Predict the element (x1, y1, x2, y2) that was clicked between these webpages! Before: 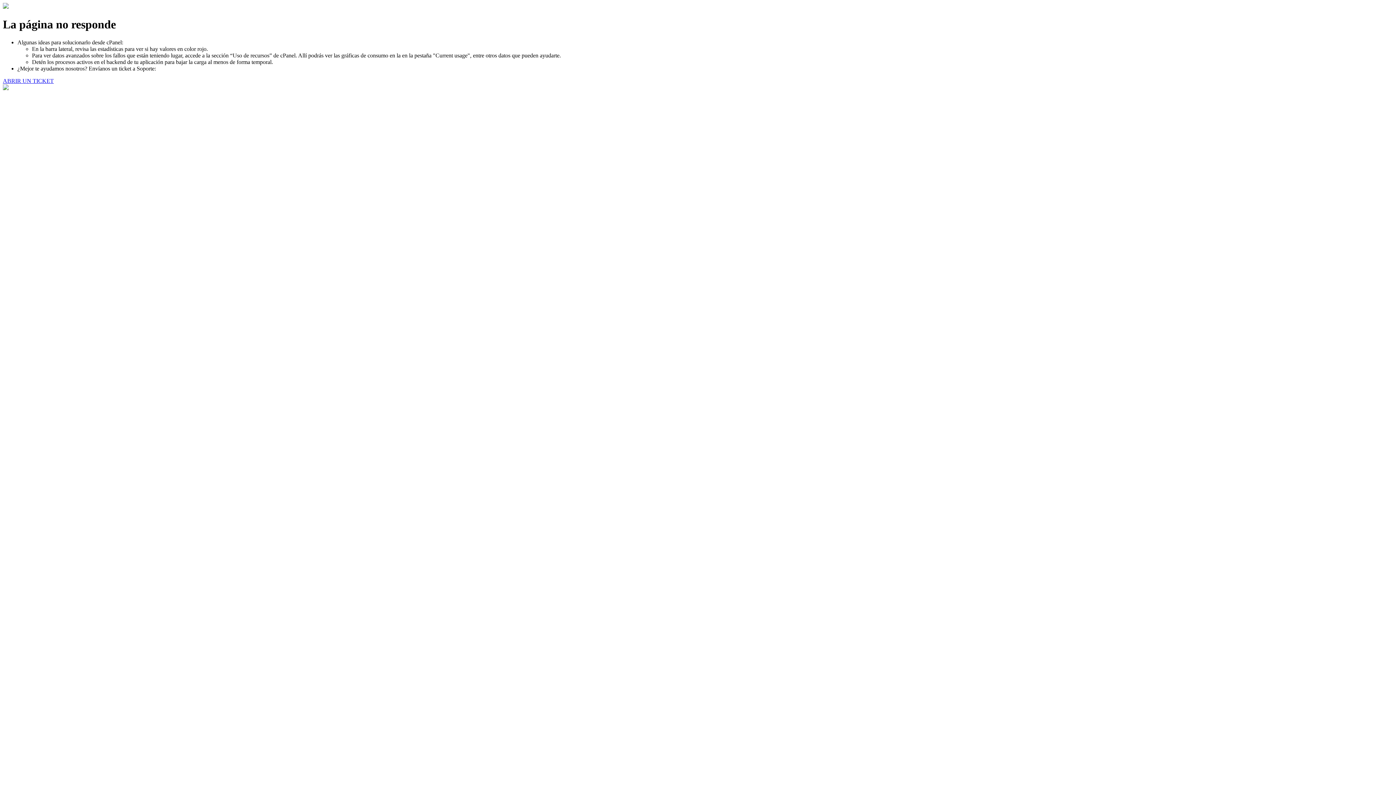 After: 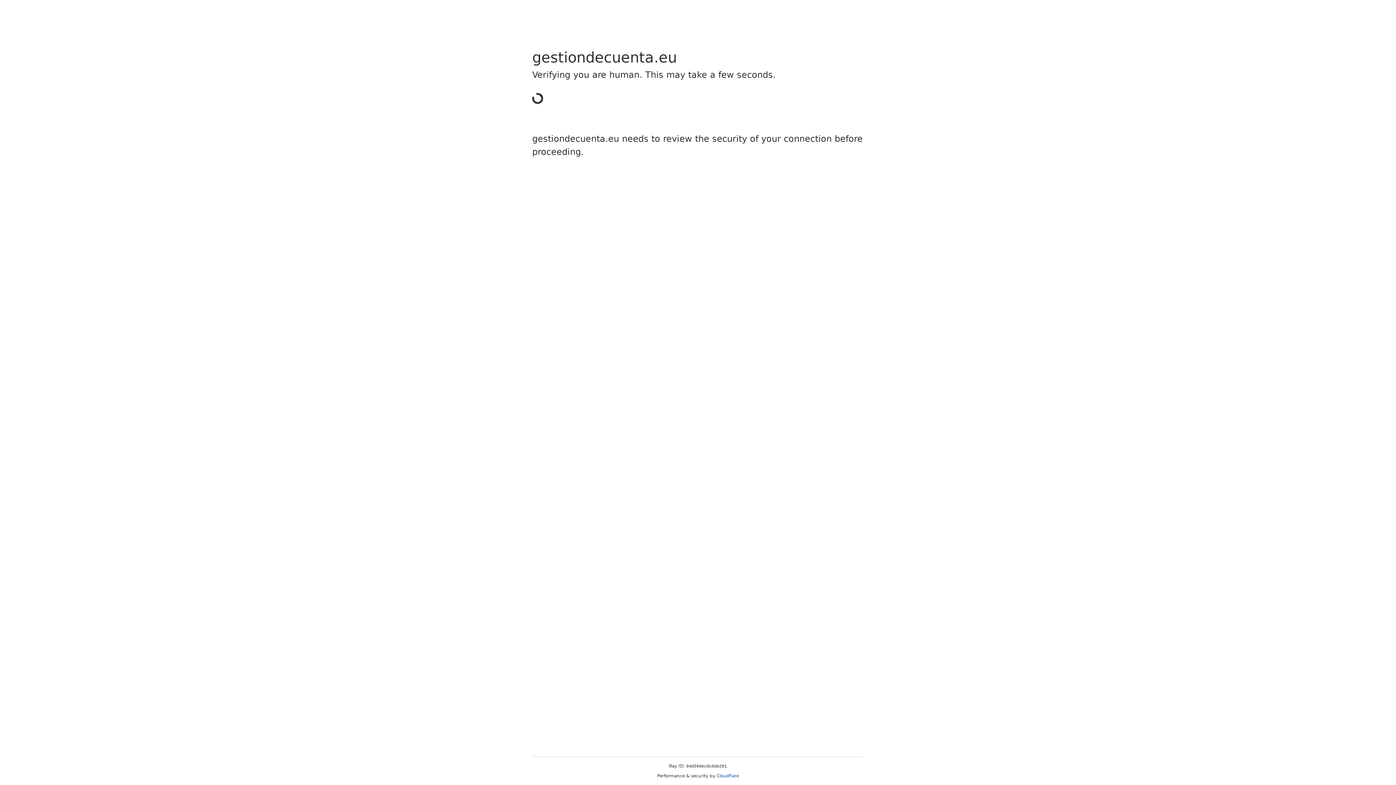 Action: bbox: (2, 77, 53, 83) label: ABRIR UN TICKET